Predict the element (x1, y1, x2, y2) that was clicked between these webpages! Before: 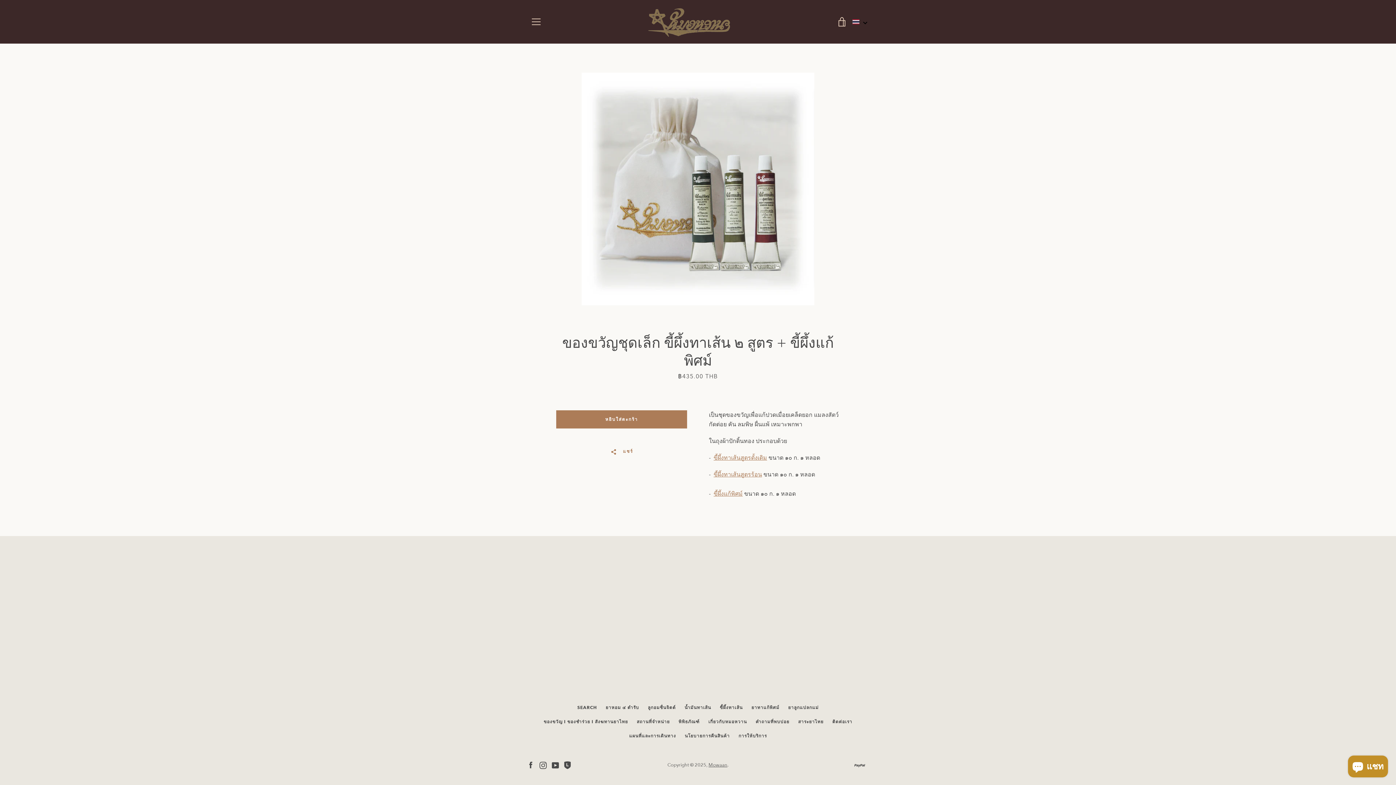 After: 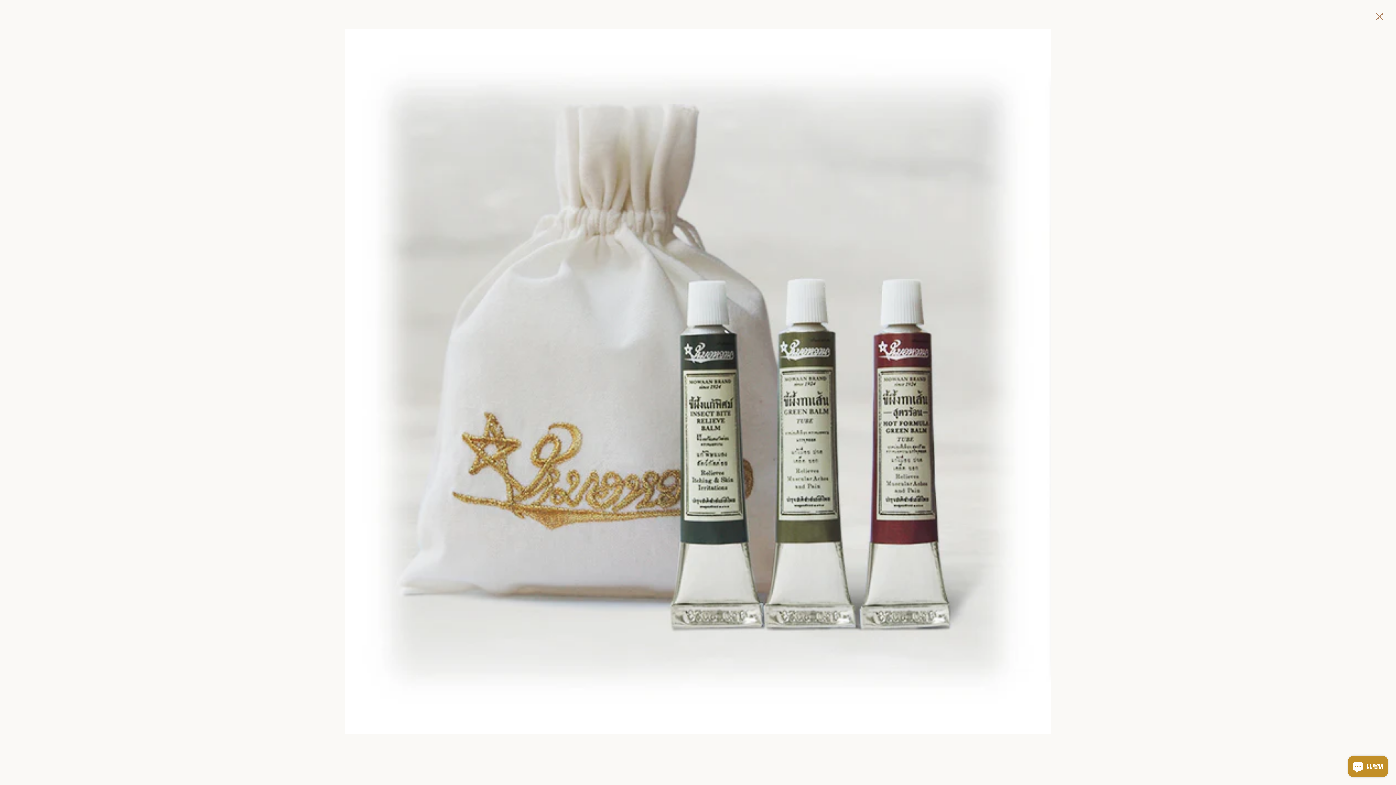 Action: bbox: (581, 72, 814, 305) label: เปิดภาพในสไลด์โชว์